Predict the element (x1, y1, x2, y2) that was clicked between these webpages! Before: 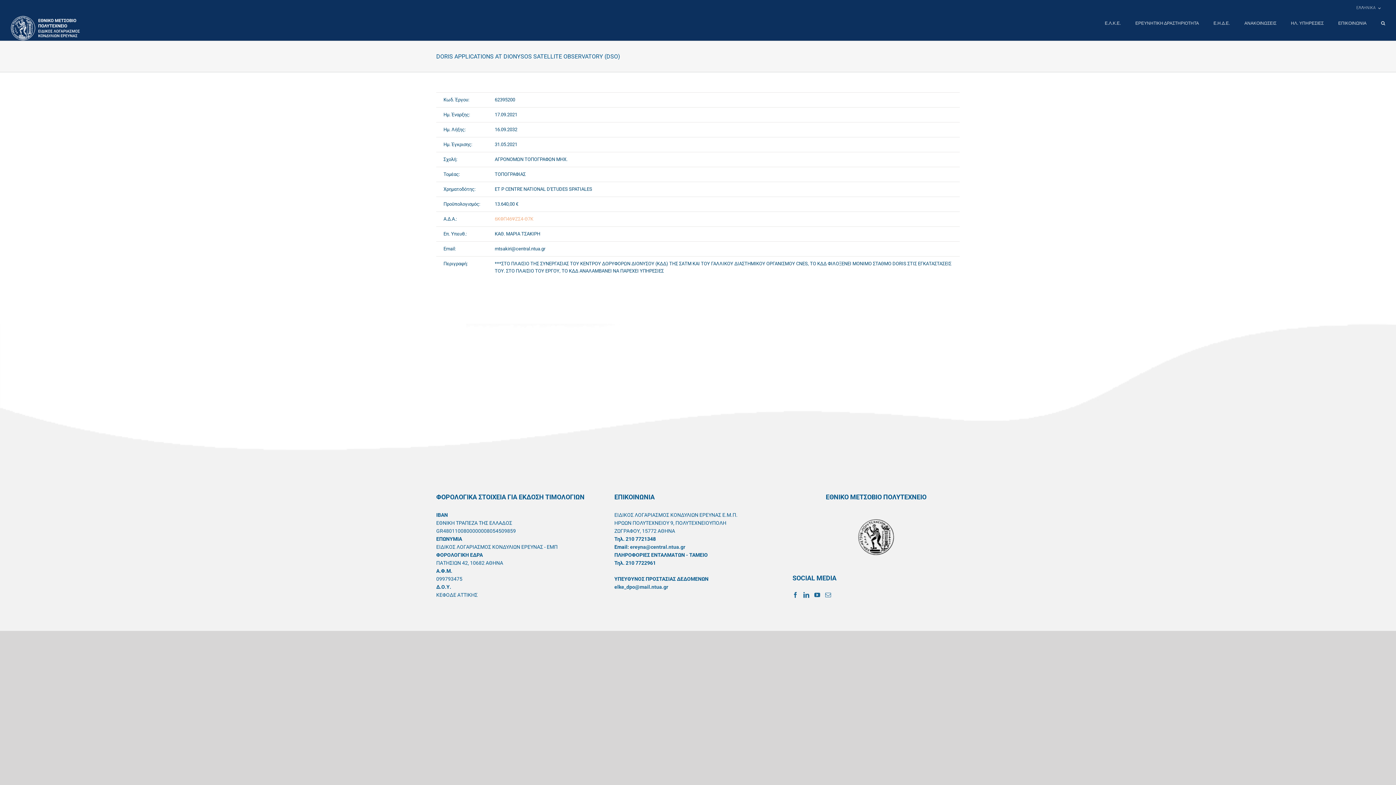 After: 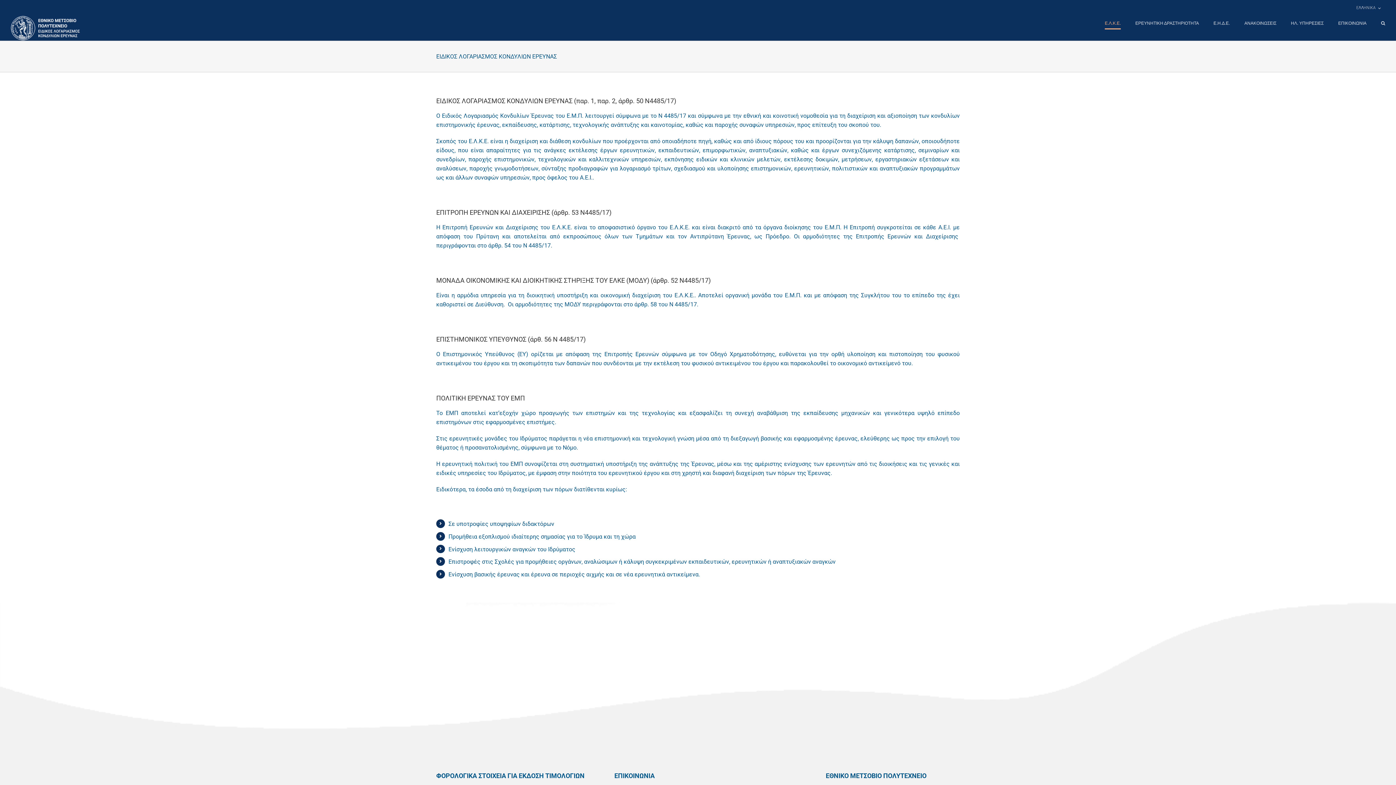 Action: bbox: (1105, 16, 1121, 30) label: Ε.Λ.Κ.Ε.